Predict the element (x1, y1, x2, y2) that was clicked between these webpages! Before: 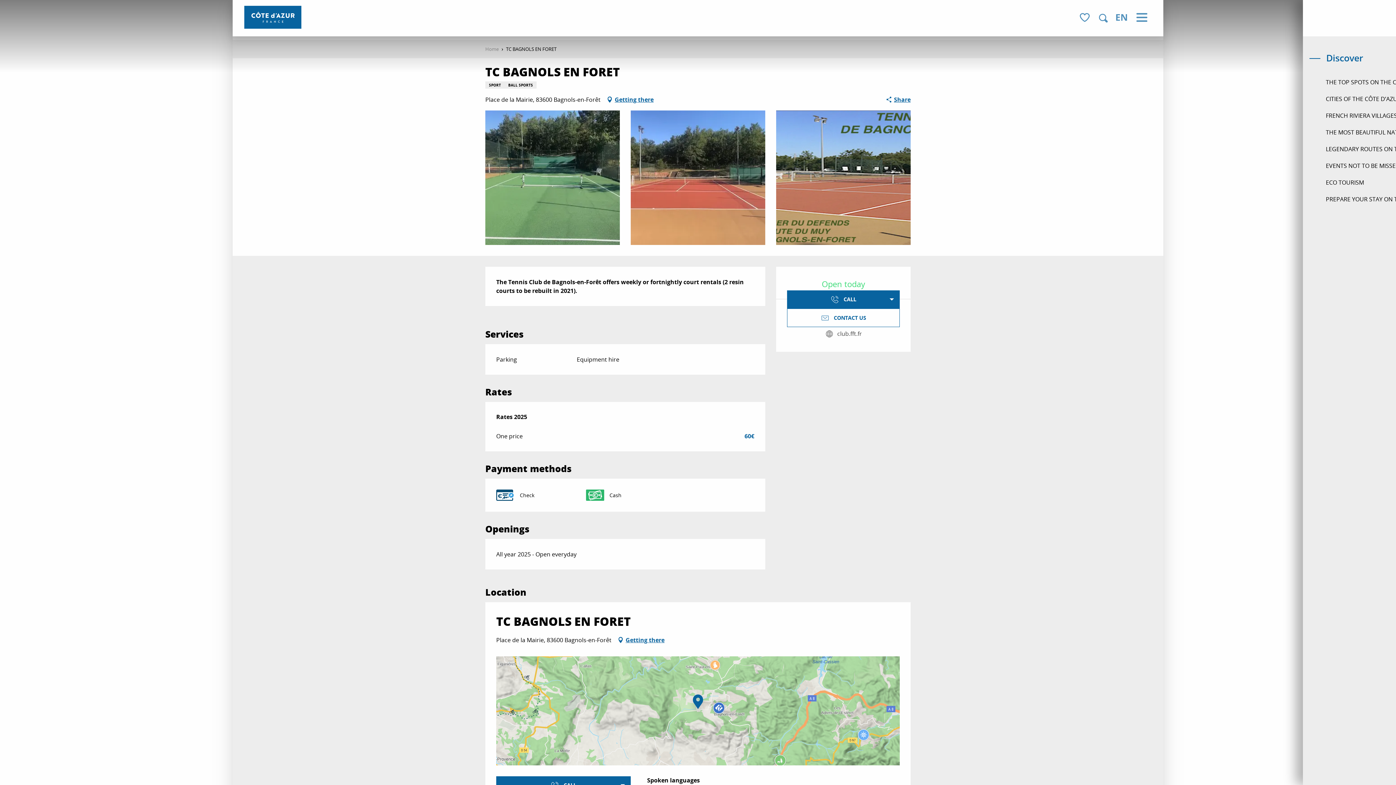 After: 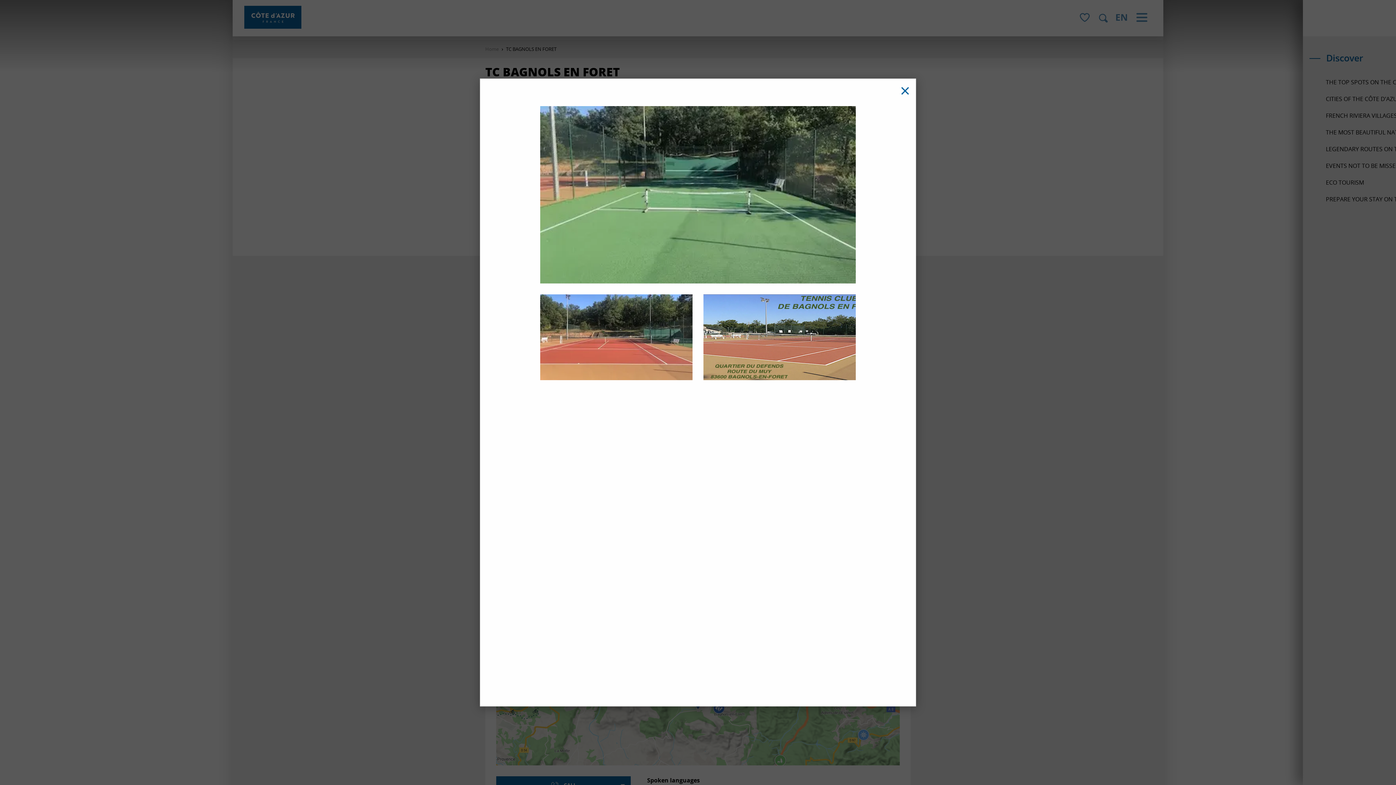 Action: bbox: (776, 110, 910, 245)